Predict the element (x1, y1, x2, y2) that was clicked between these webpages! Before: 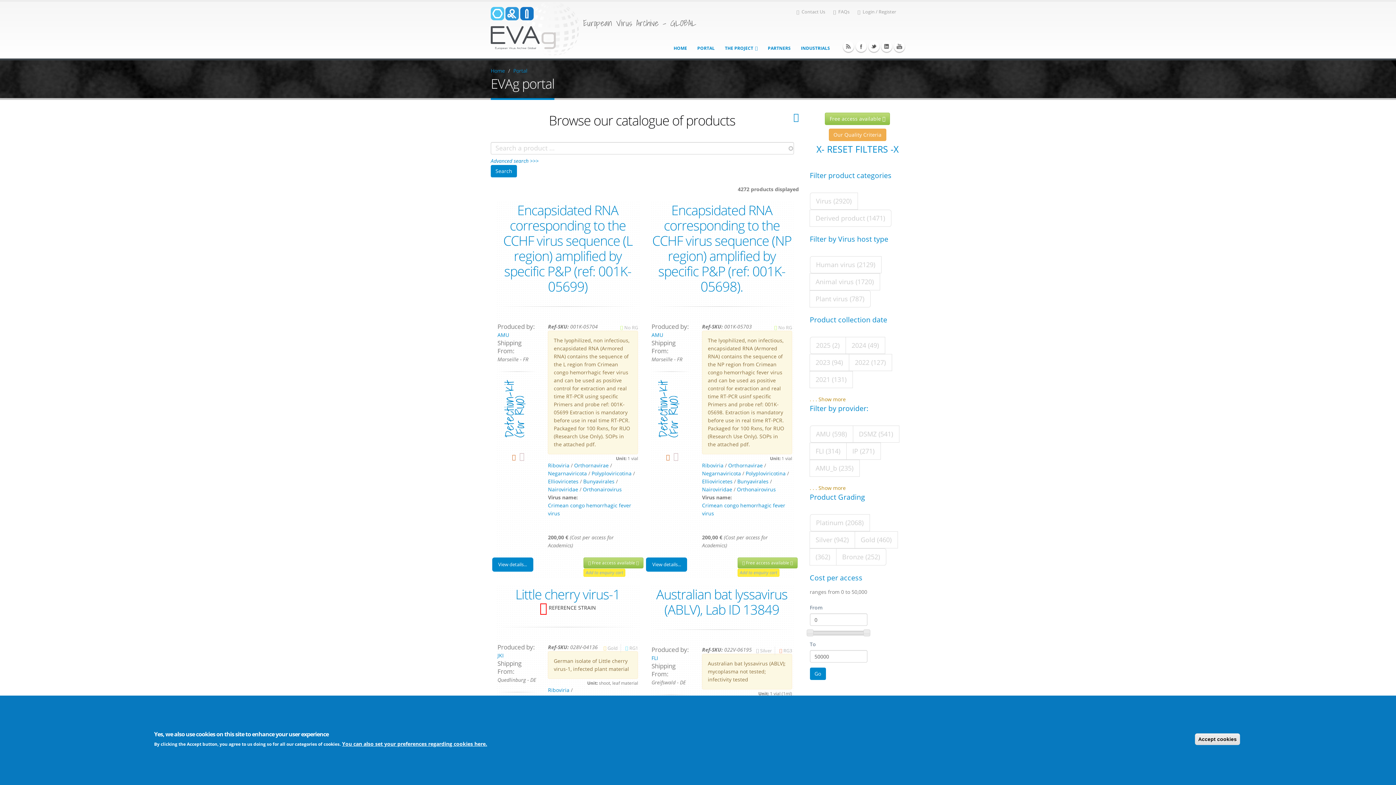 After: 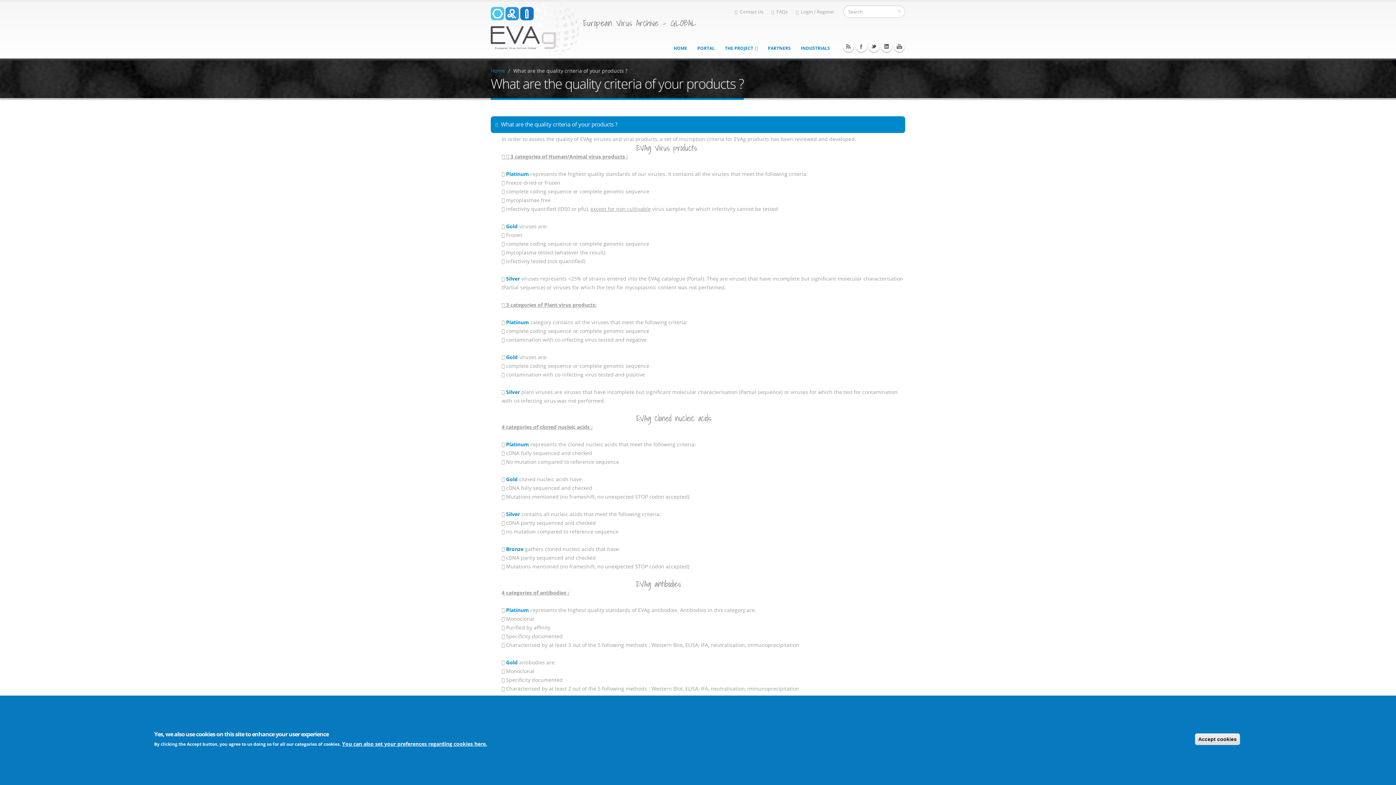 Action: label: Our Quality Criteria bbox: (829, 128, 886, 141)